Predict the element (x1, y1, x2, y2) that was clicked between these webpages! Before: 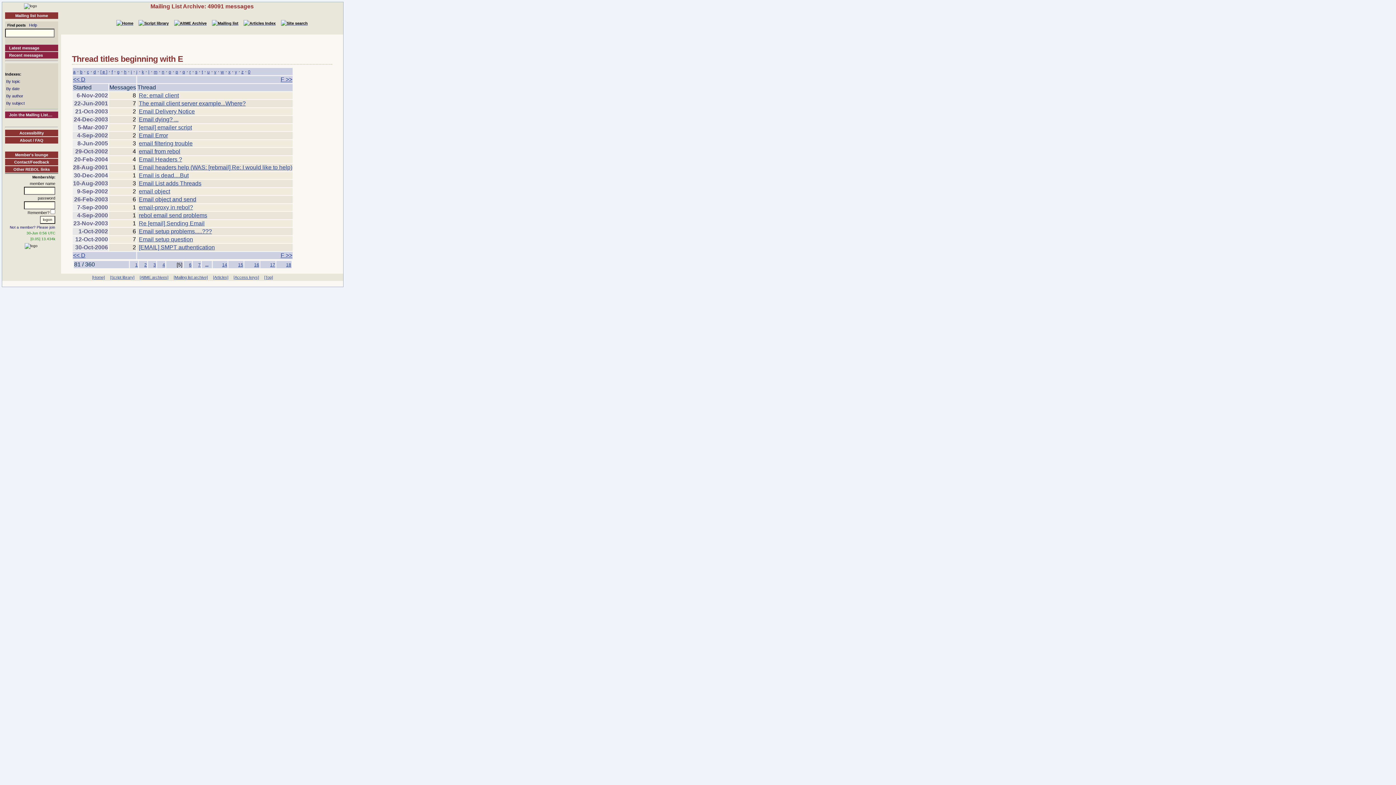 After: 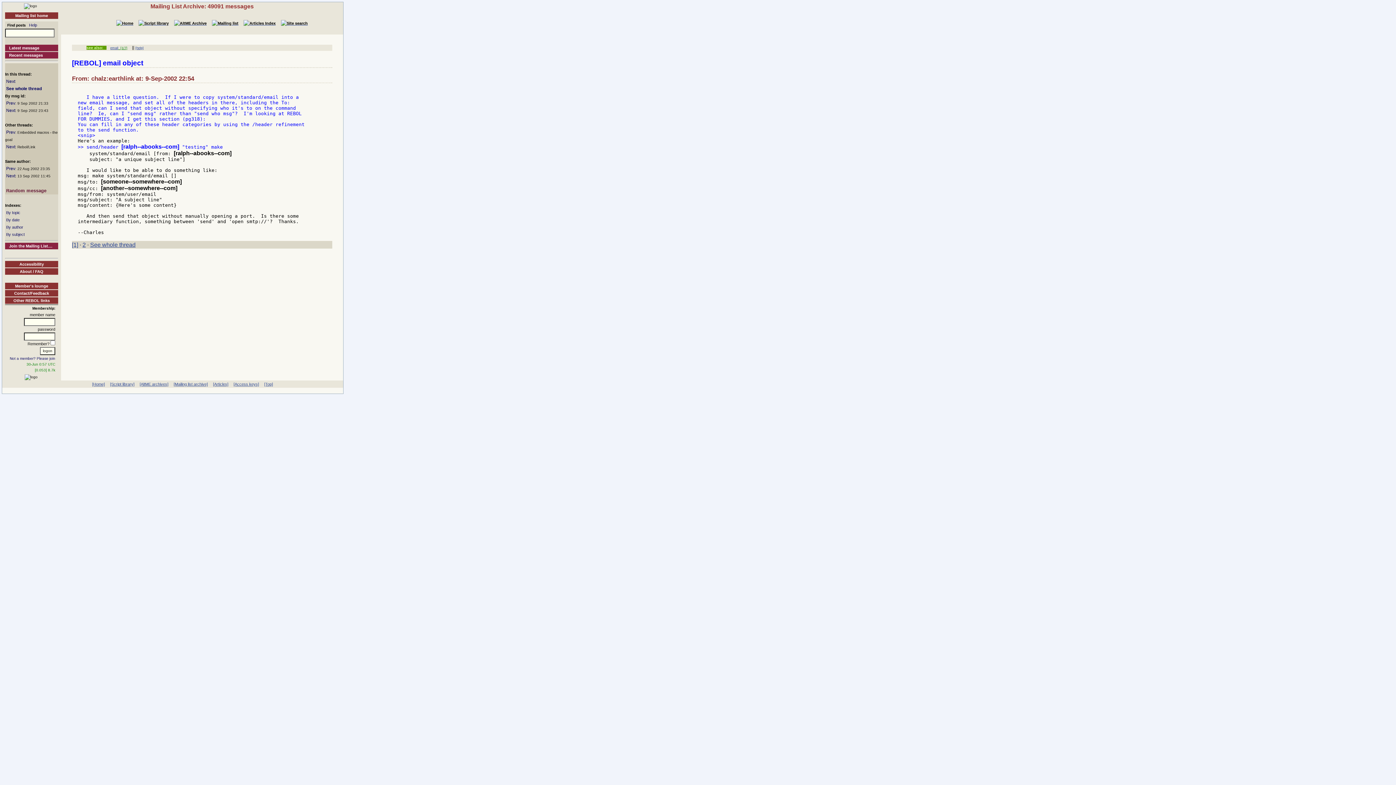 Action: bbox: (138, 188, 170, 194) label: email object